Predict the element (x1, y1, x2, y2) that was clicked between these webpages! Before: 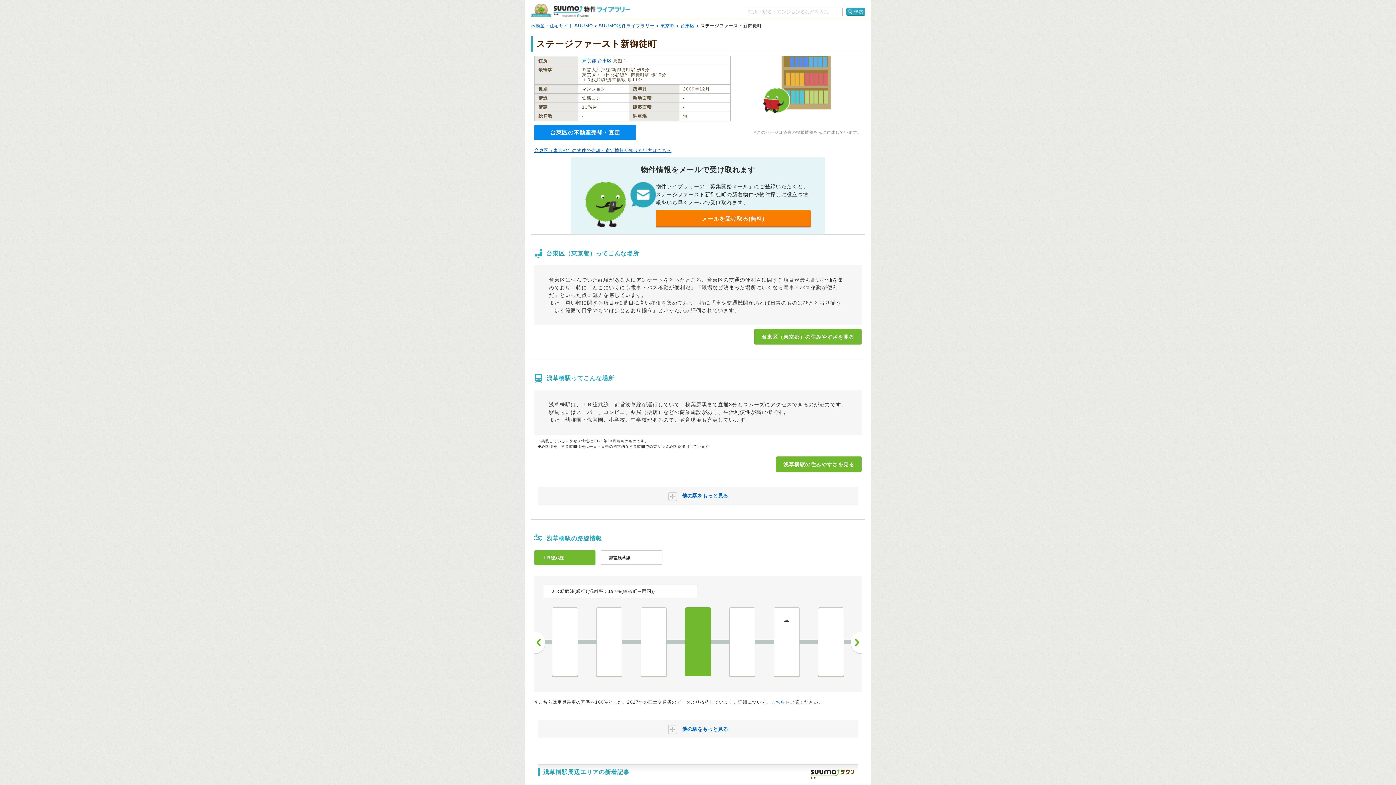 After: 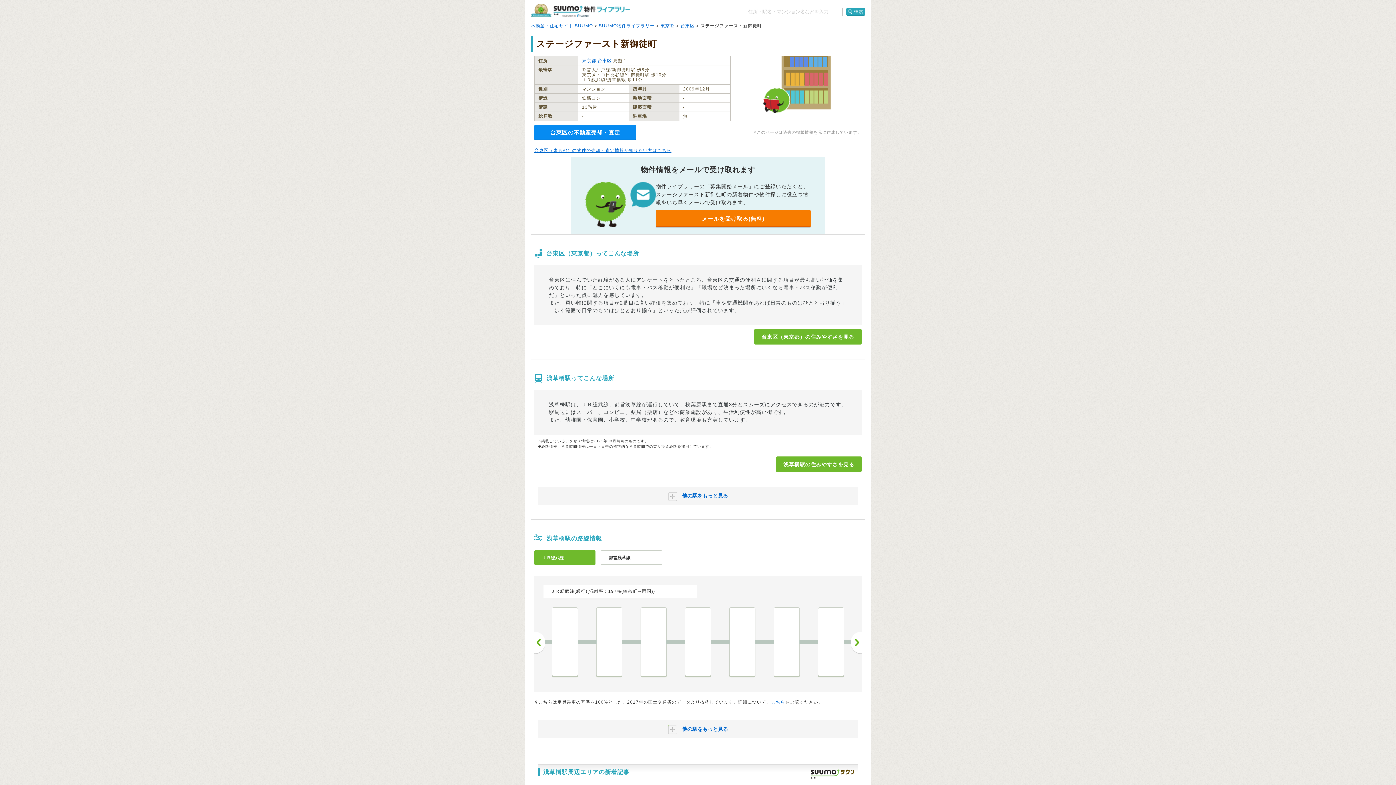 Action: bbox: (534, 631, 545, 654) label: 前へ